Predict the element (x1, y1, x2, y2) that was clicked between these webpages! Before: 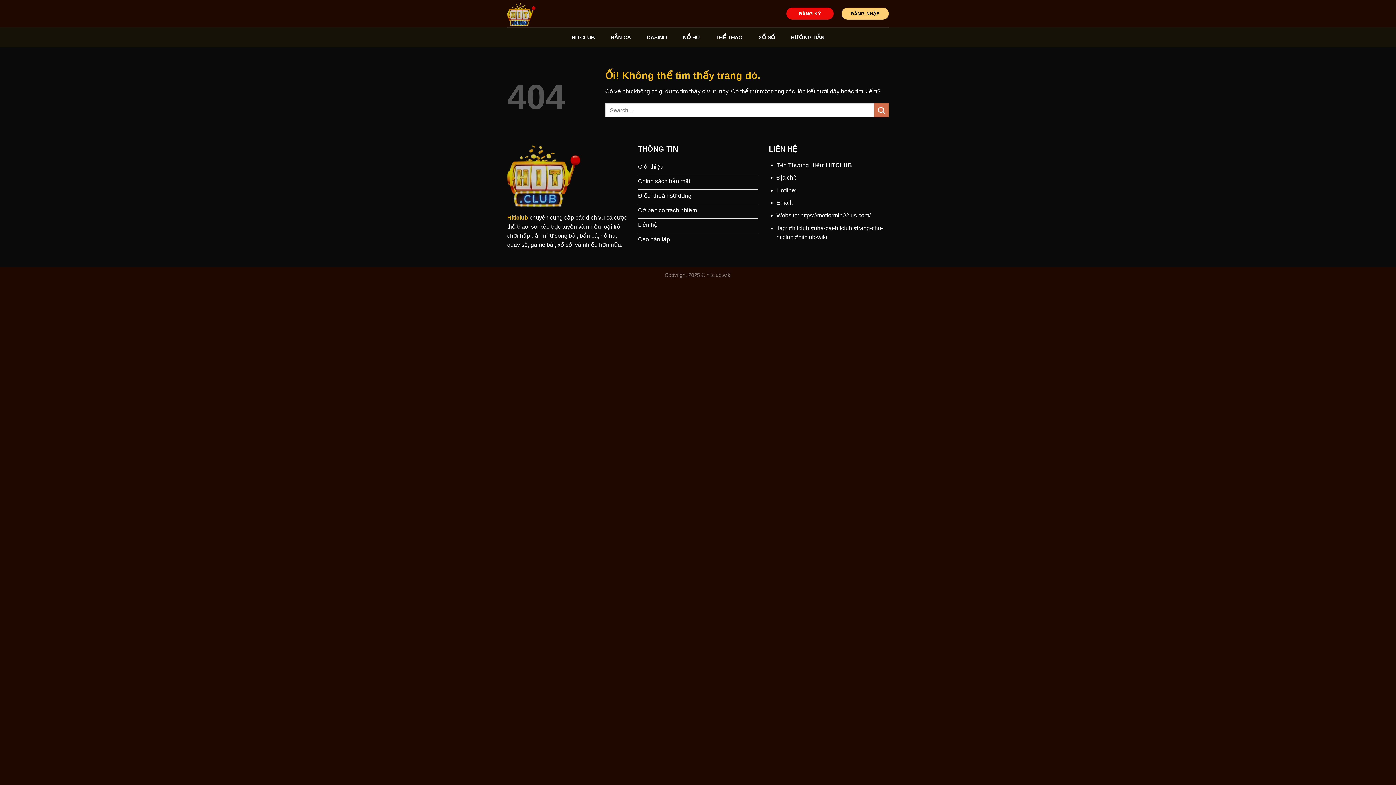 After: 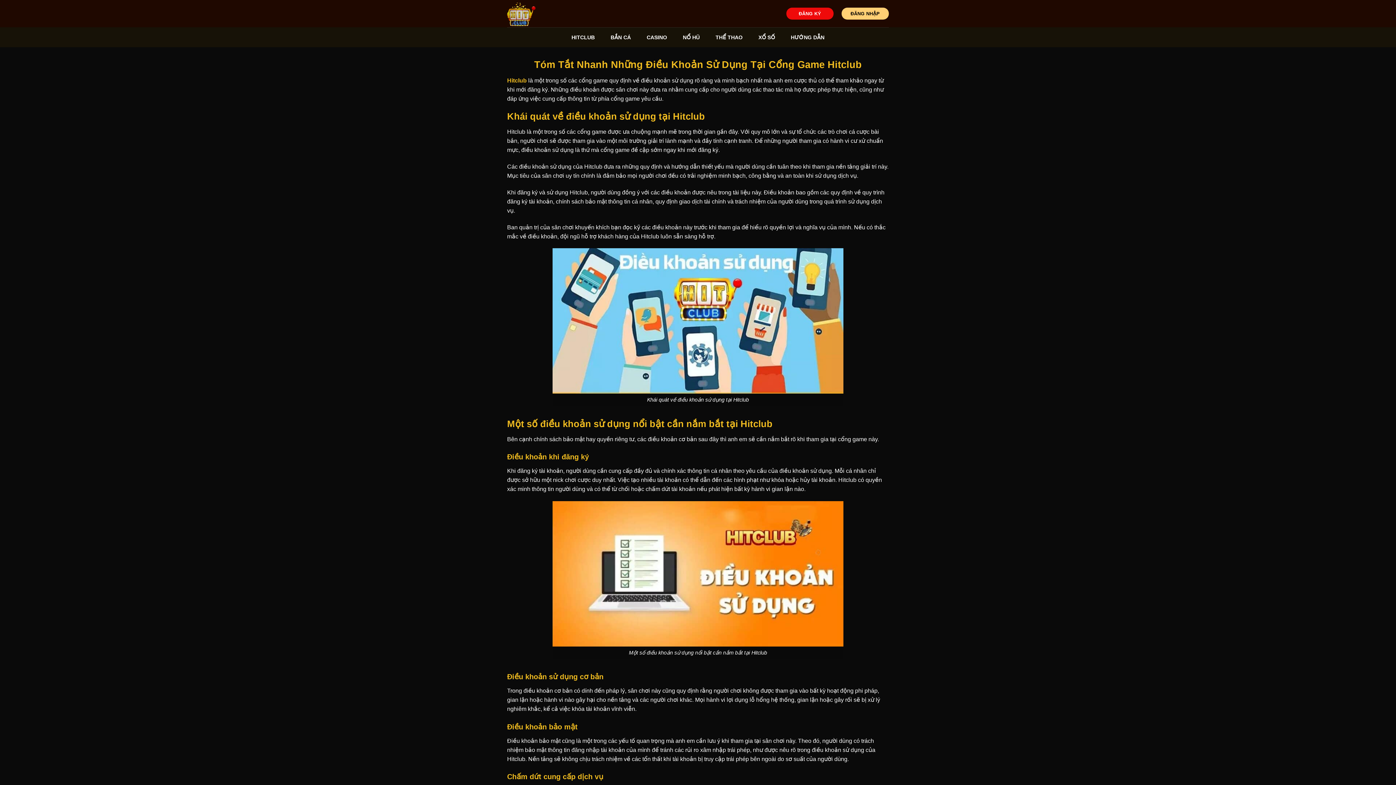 Action: bbox: (638, 189, 758, 204) label: Điều khoản sử dụng